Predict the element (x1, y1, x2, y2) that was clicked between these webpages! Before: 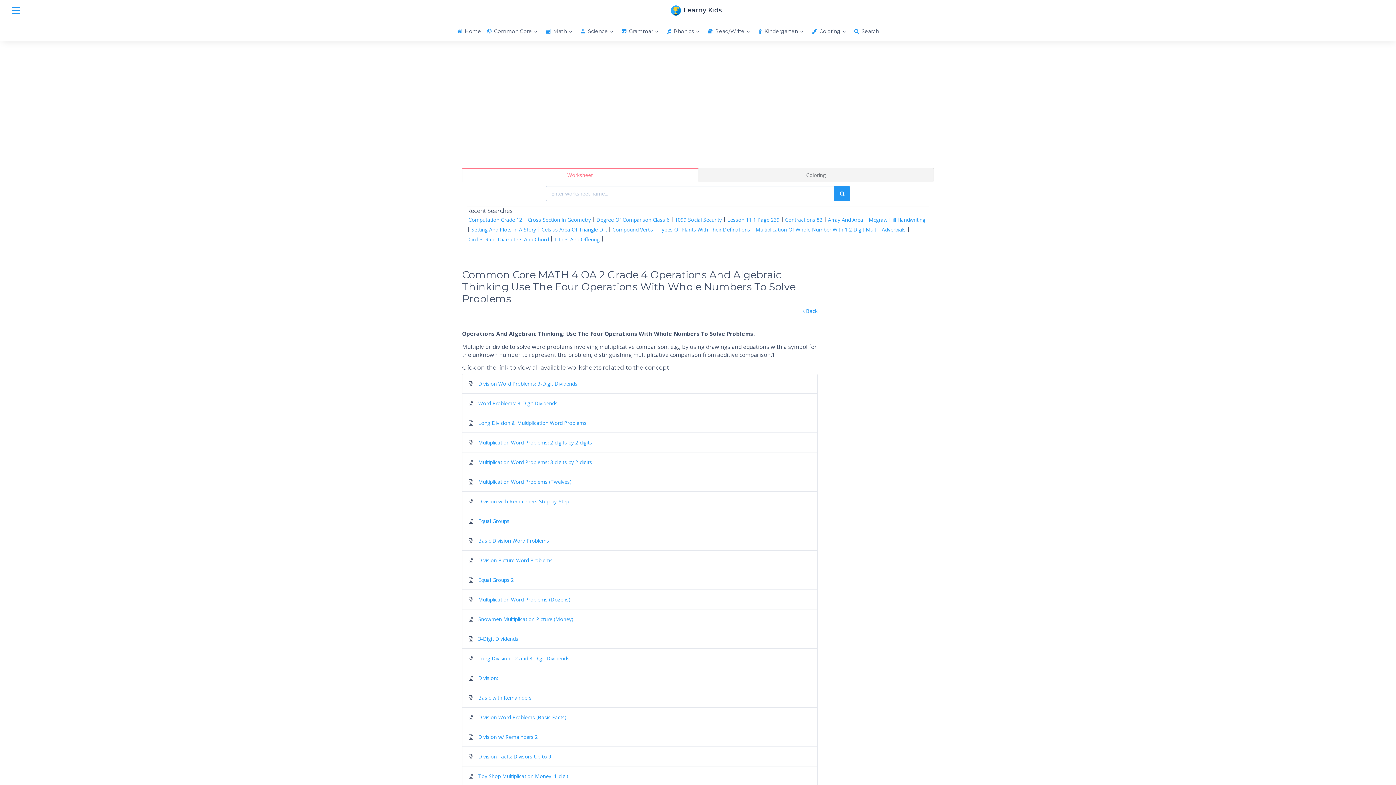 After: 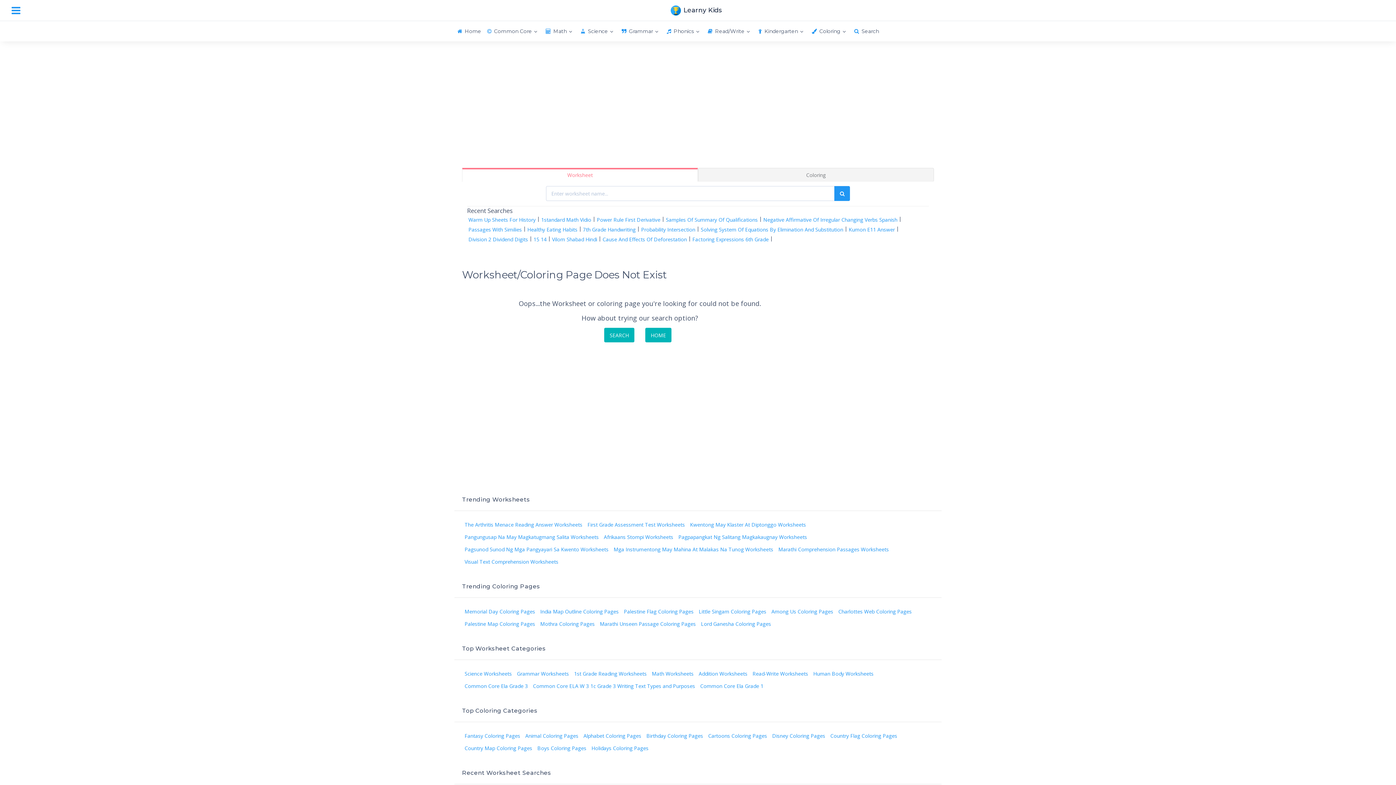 Action: label: Equal Groups 2 bbox: (478, 576, 514, 583)